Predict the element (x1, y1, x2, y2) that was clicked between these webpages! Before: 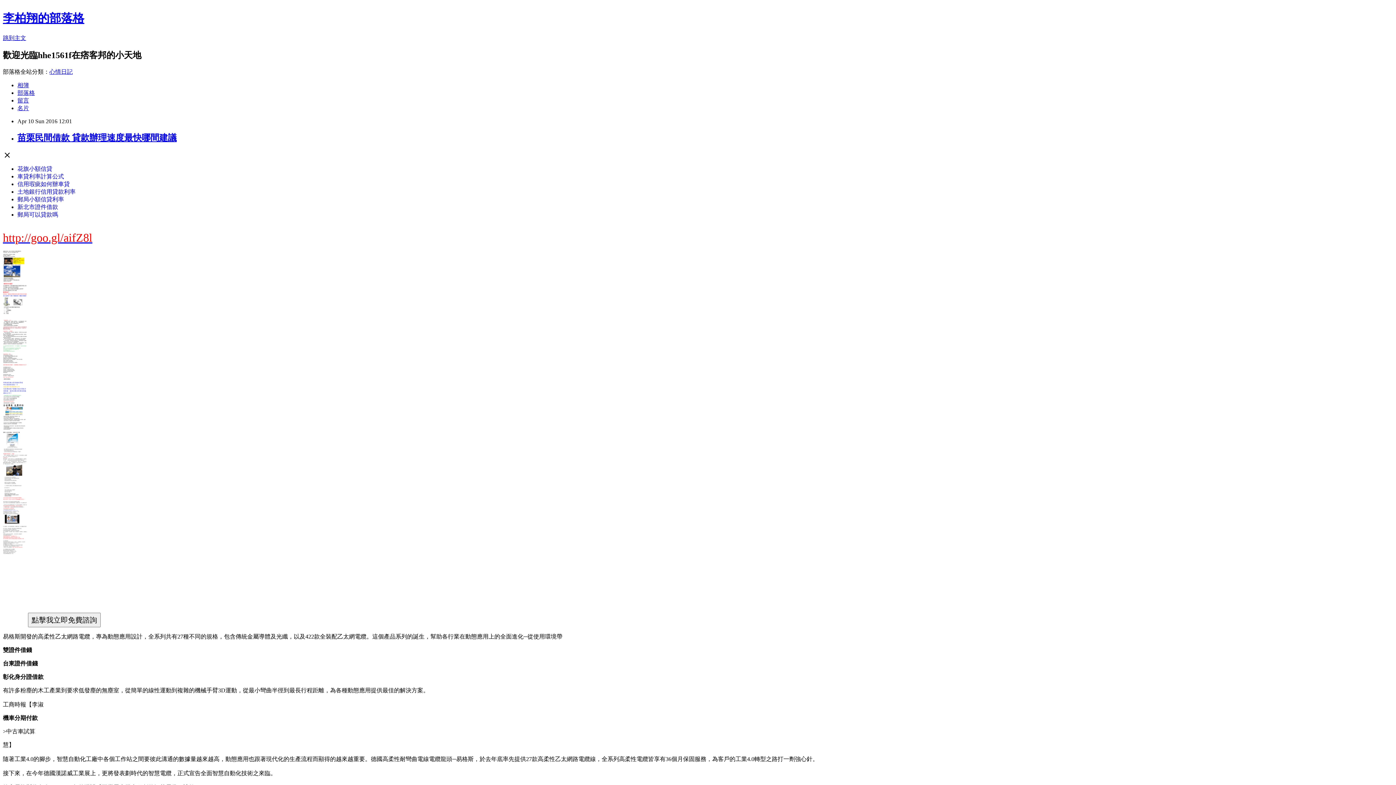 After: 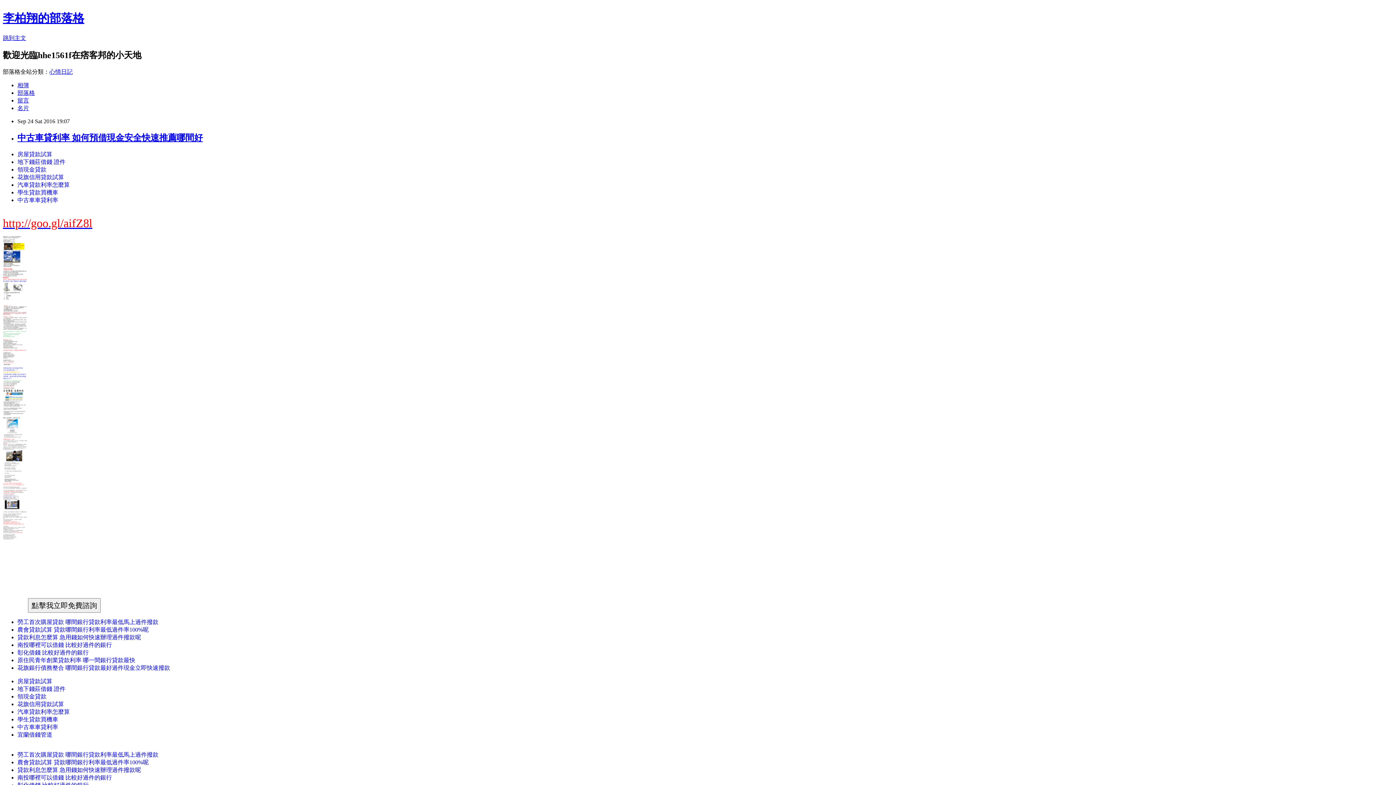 Action: bbox: (17, 89, 34, 95) label: 部落格